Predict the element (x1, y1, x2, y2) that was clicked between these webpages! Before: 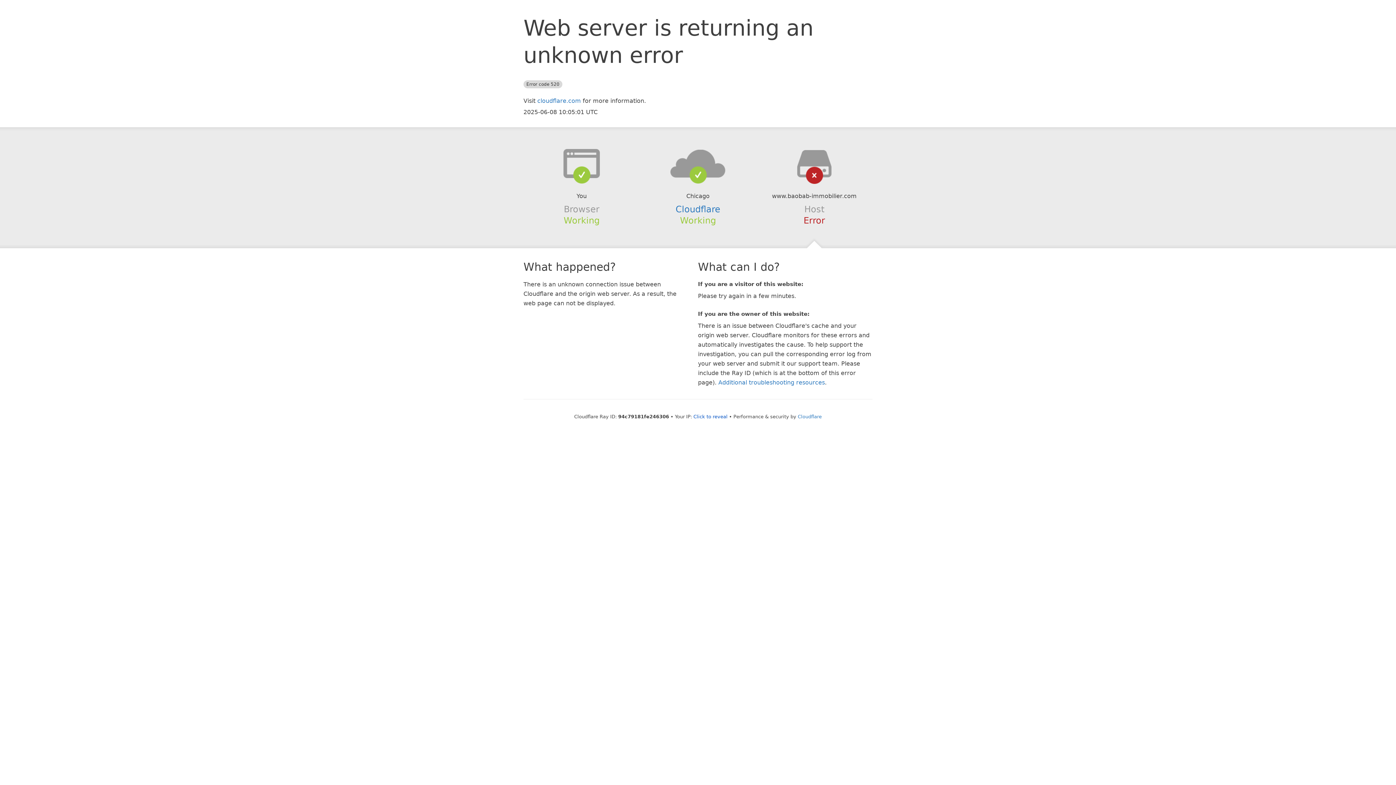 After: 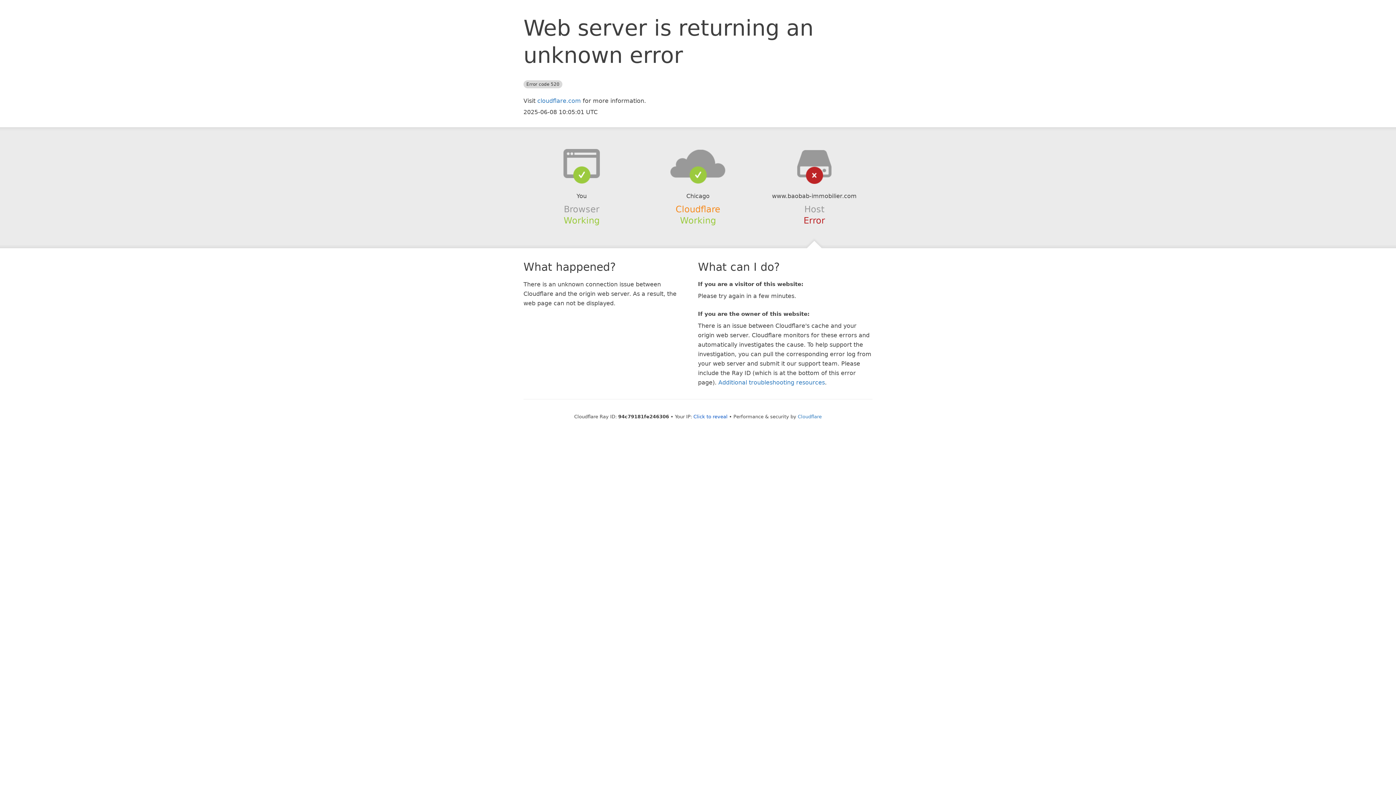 Action: bbox: (675, 204, 720, 214) label: Cloudflare